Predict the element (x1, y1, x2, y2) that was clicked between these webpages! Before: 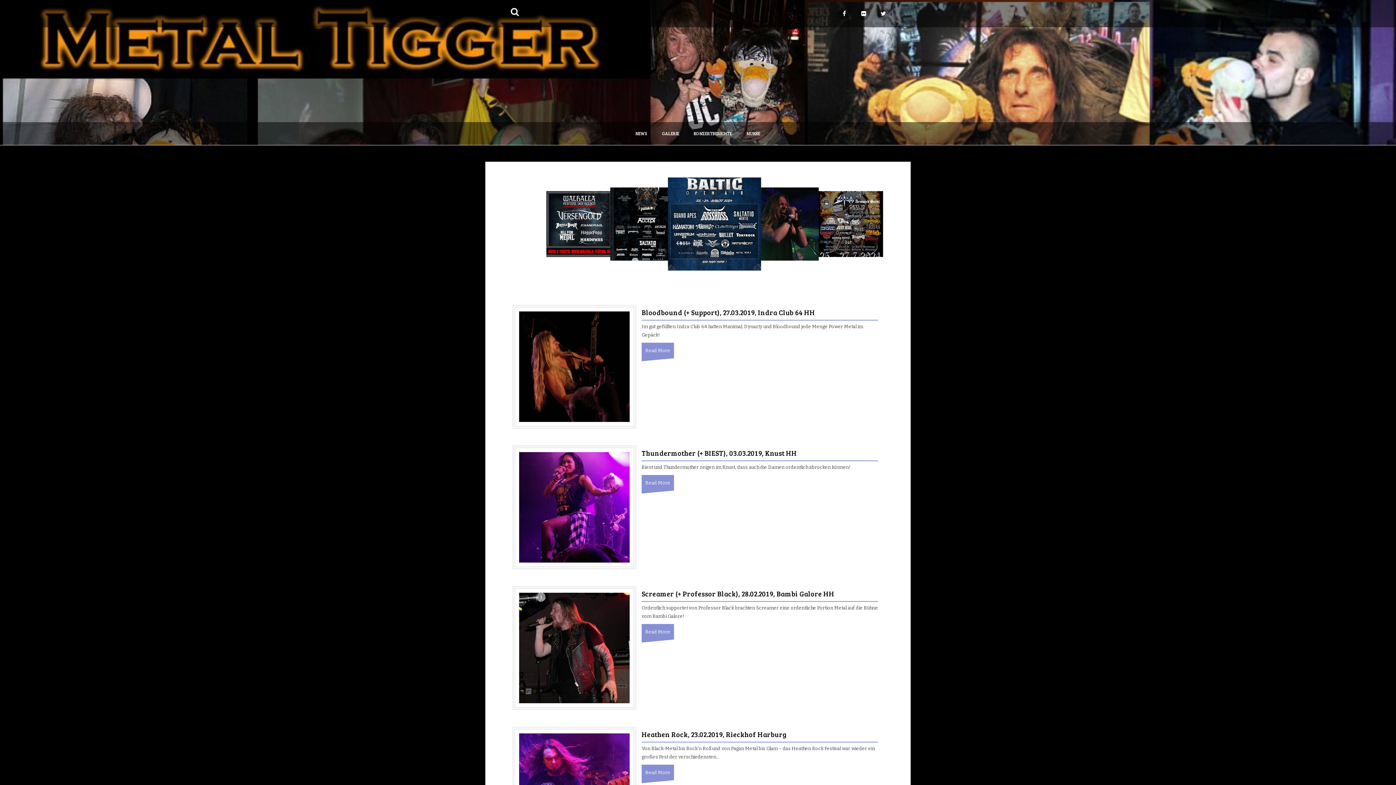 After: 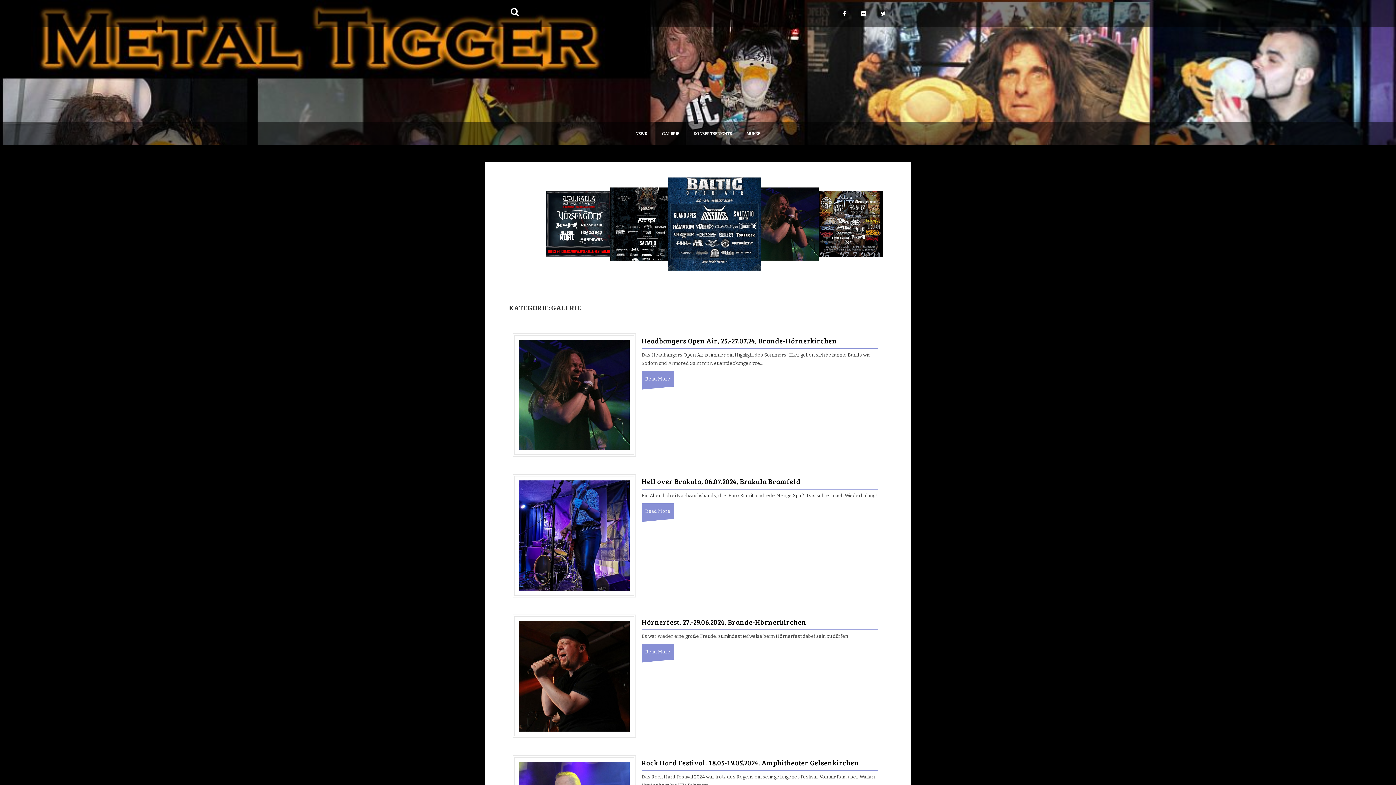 Action: label: GALERIE bbox: (655, 122, 685, 145)